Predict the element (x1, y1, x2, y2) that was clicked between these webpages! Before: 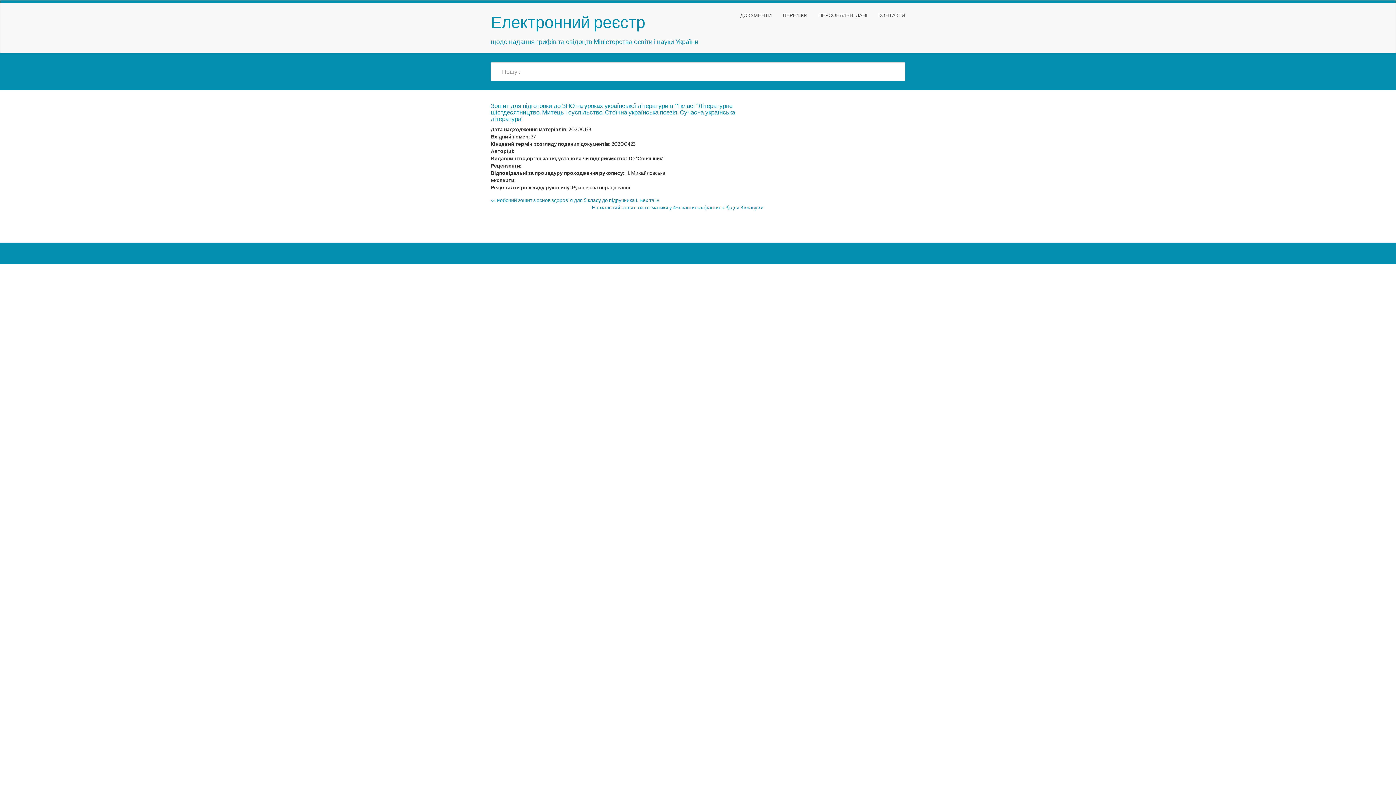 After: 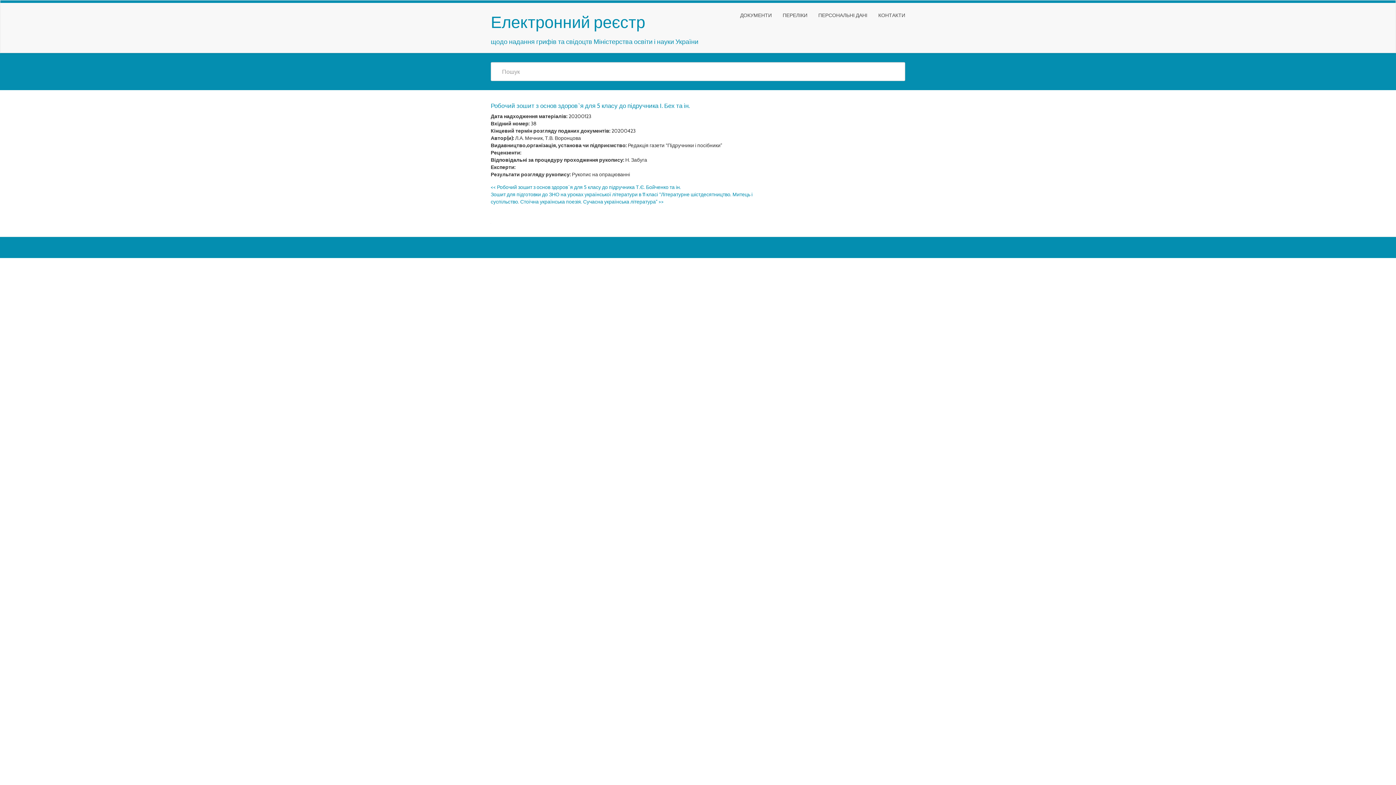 Action: label: << Робочий зошит з основ здоров`я для 5 класу до підручника І. Бех та ін. bbox: (490, 197, 660, 203)